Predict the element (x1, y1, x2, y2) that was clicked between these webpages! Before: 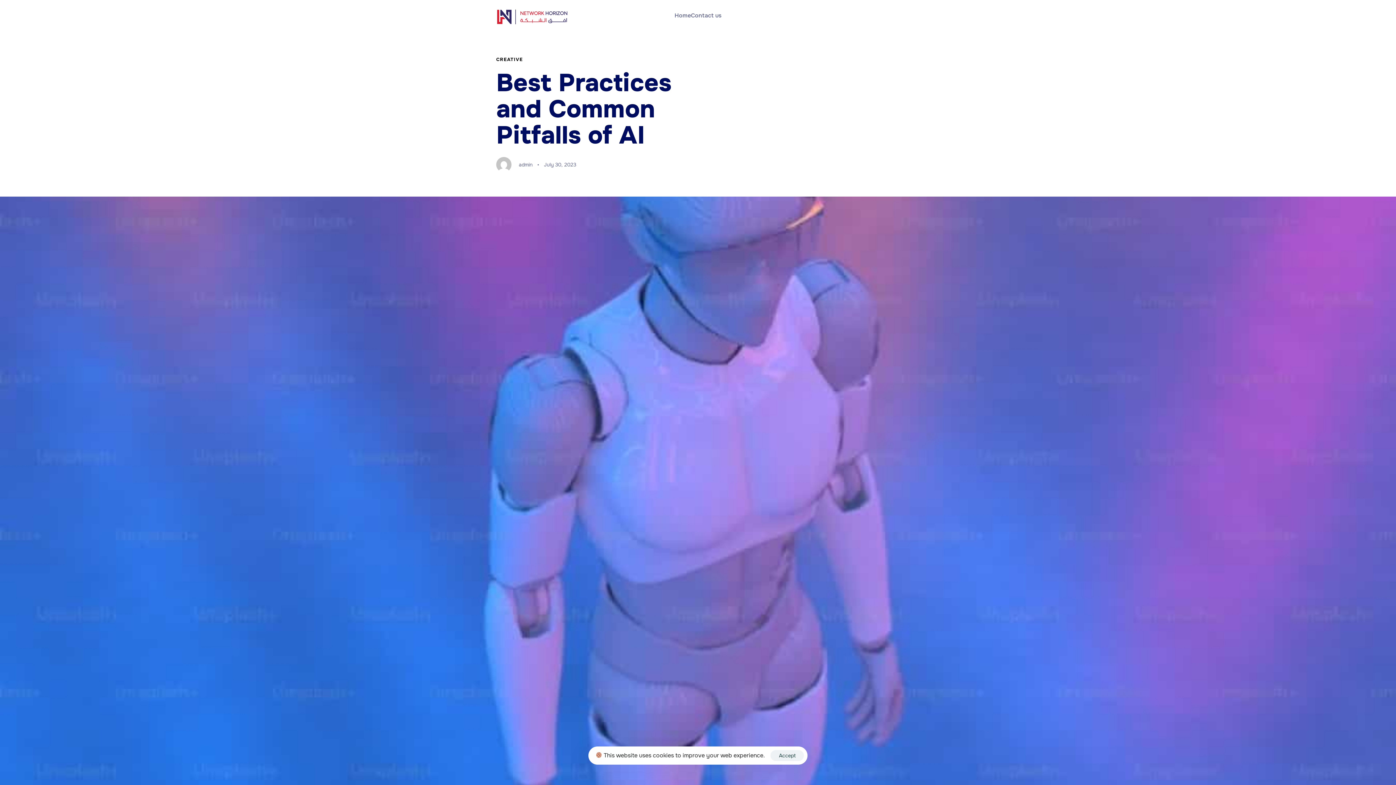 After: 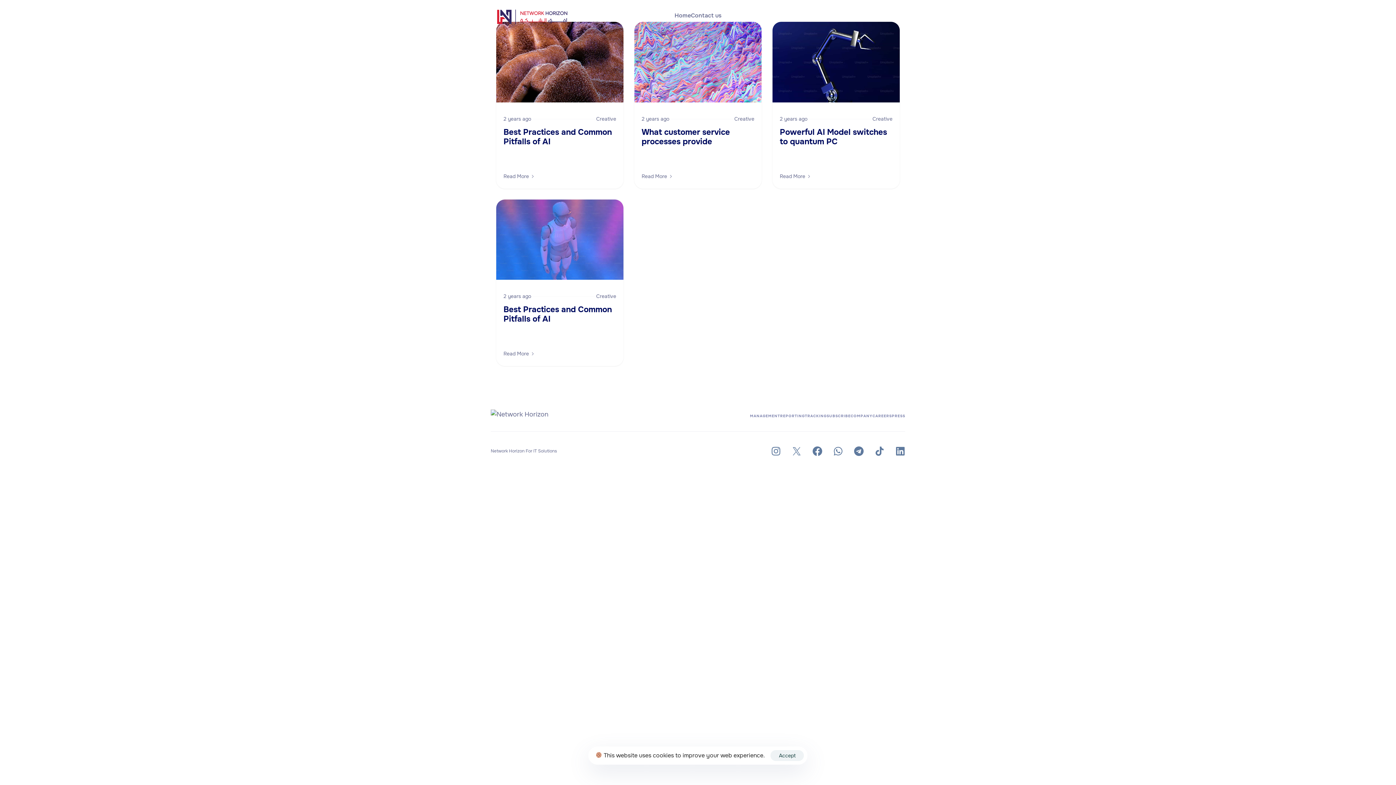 Action: bbox: (496, 54, 523, 64) label: CREATIVE